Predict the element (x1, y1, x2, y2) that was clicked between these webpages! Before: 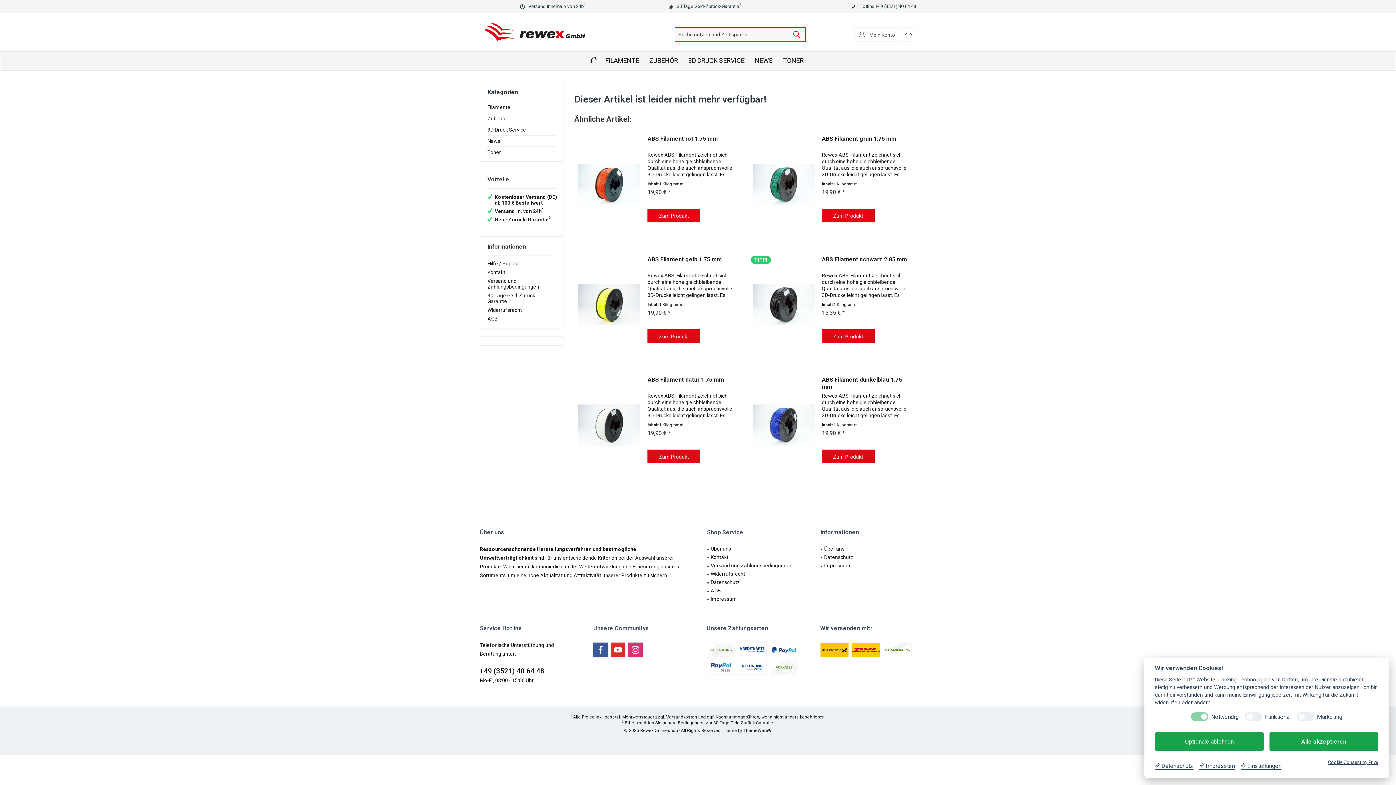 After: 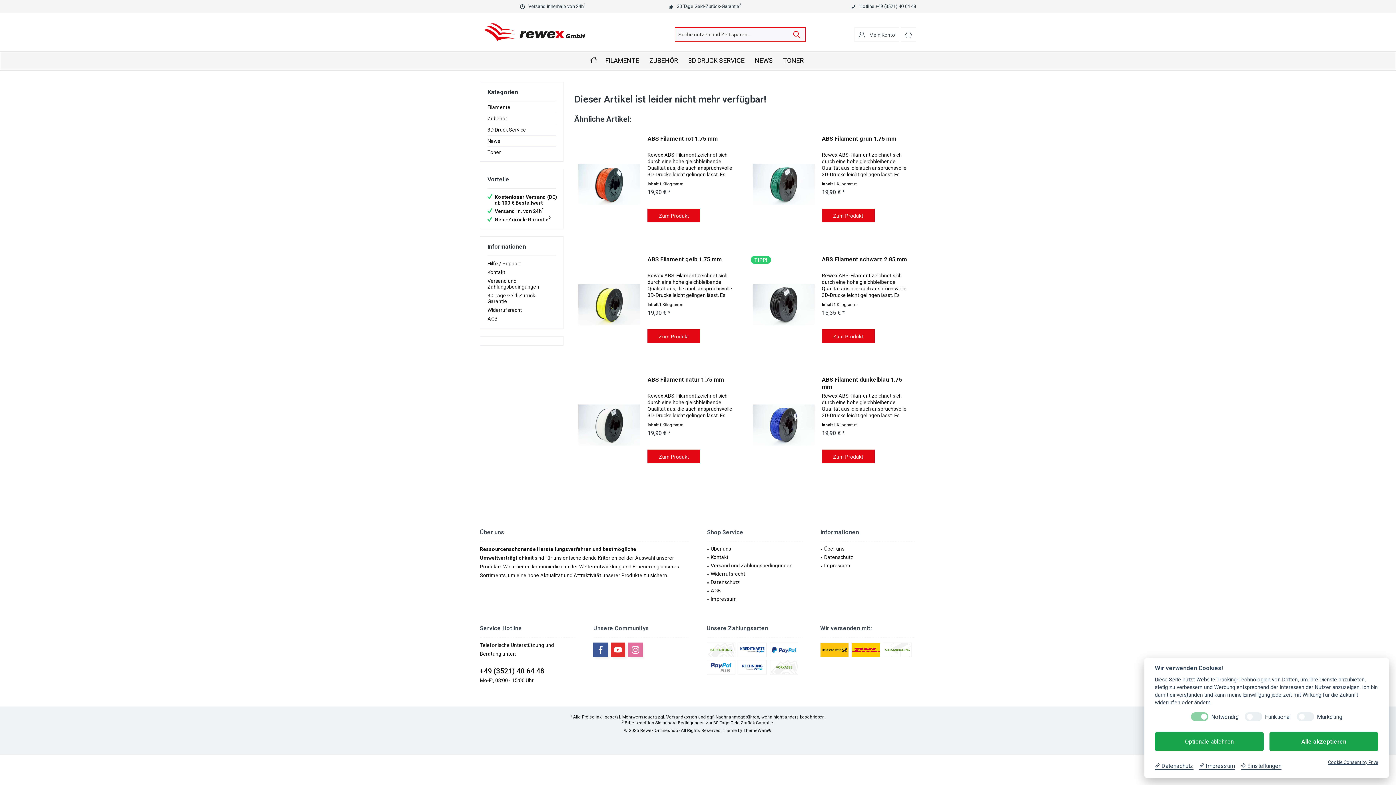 Action: label: Instagram bbox: (628, 642, 642, 657)